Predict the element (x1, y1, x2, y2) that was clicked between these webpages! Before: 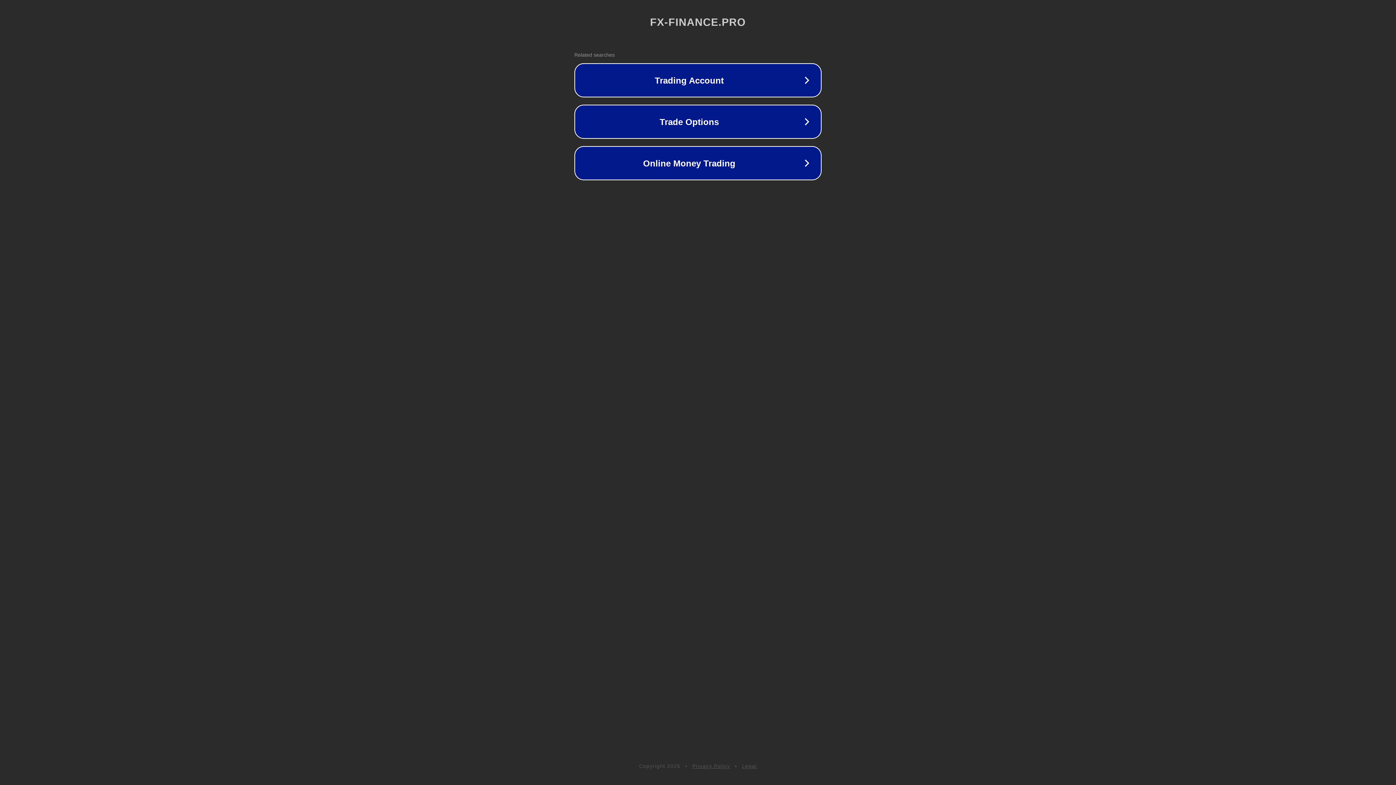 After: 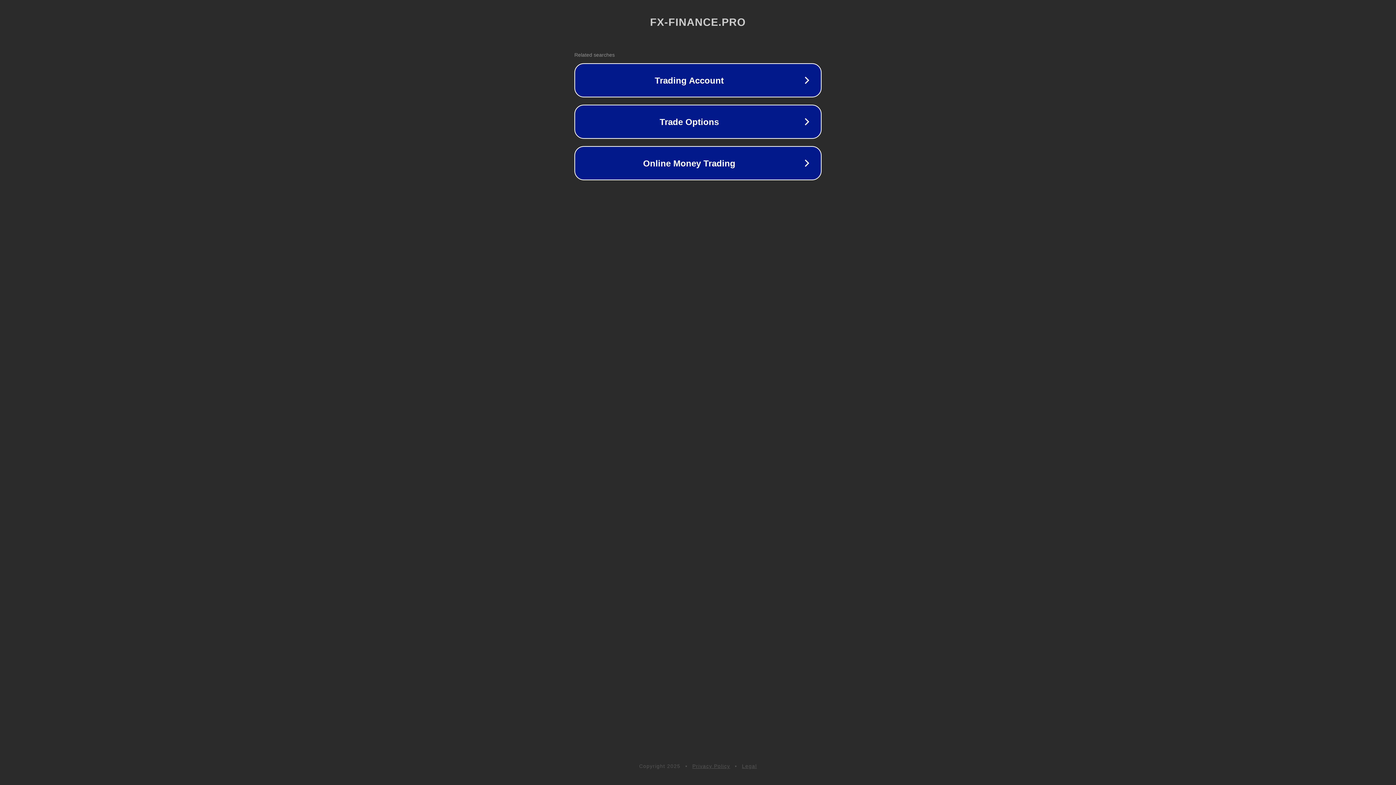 Action: bbox: (742, 763, 757, 769) label: Legal